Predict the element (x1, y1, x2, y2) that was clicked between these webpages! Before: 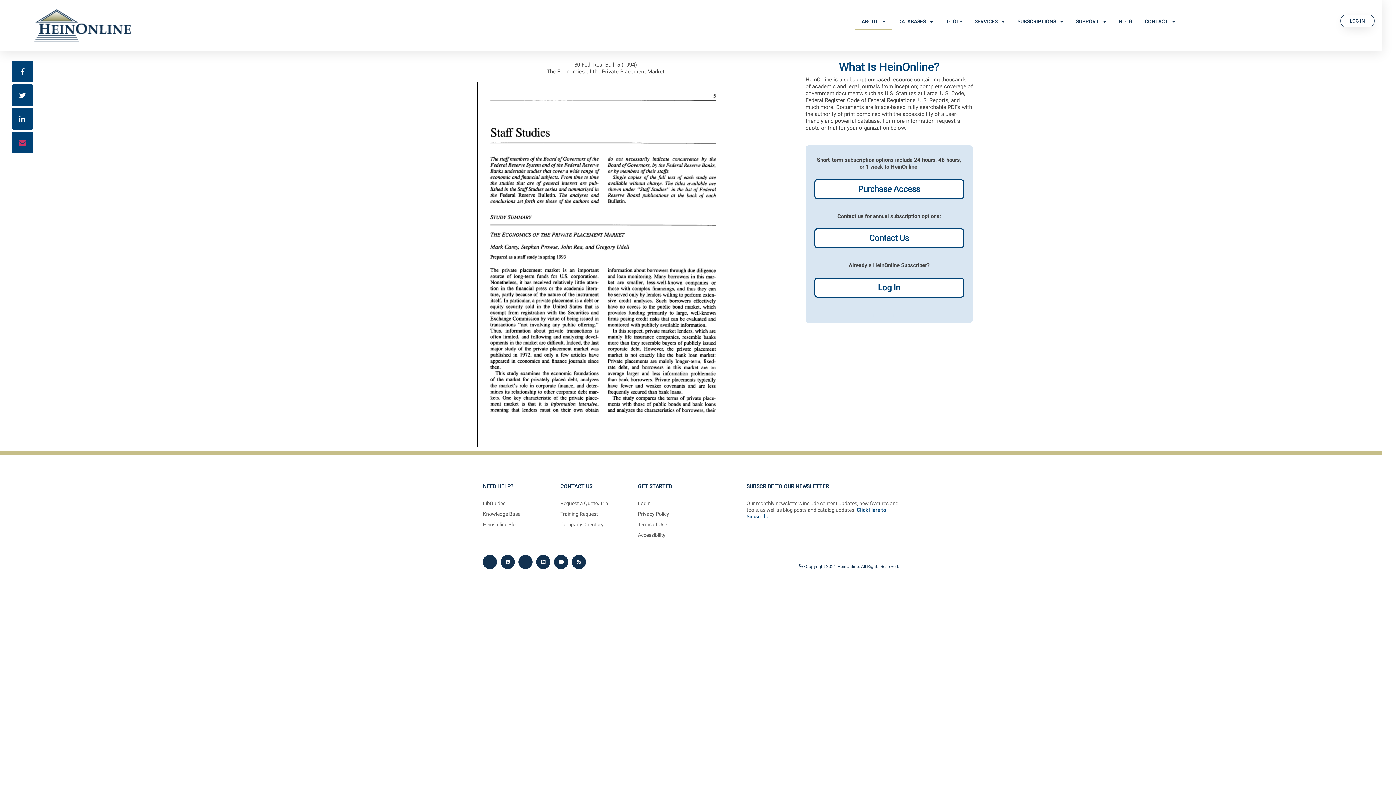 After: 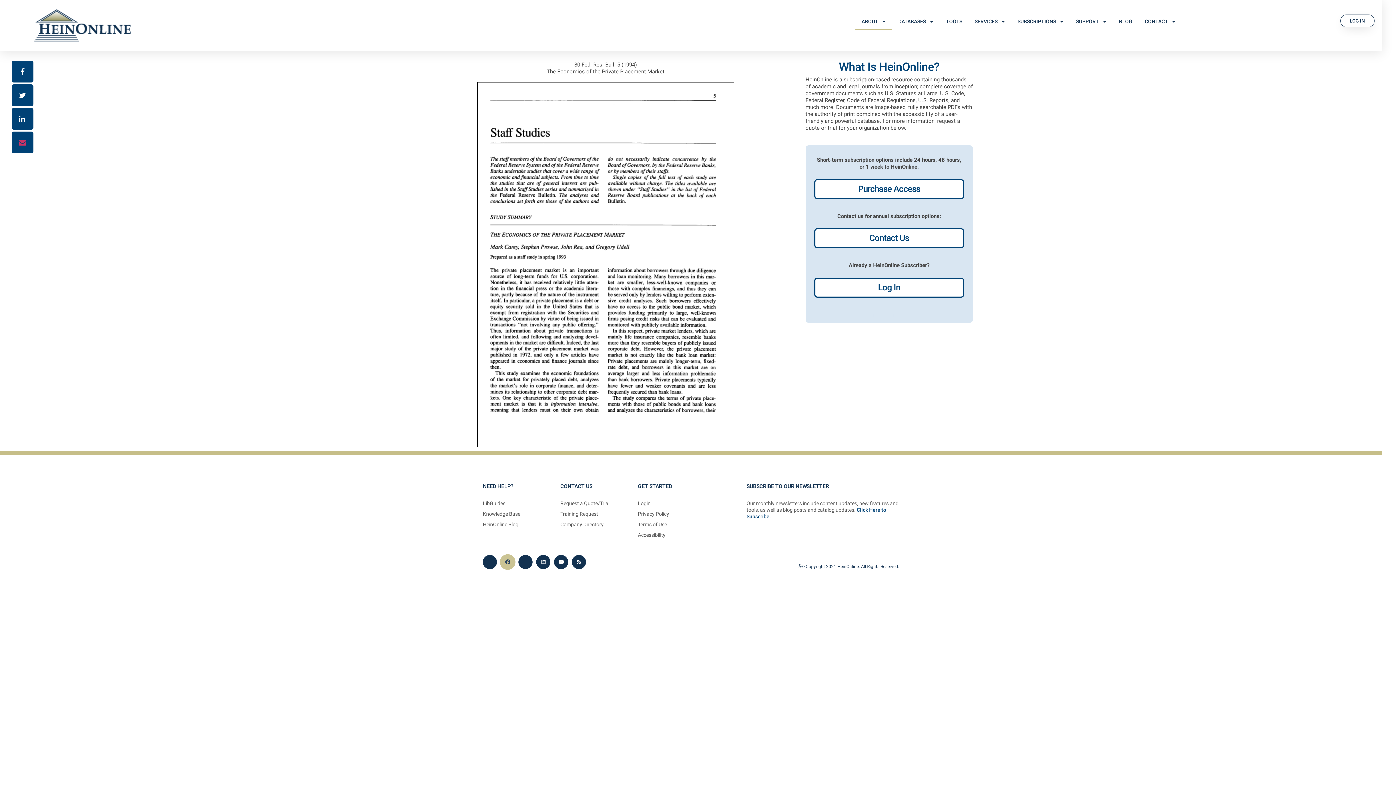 Action: bbox: (500, 555, 515, 569) label: Facebook-f